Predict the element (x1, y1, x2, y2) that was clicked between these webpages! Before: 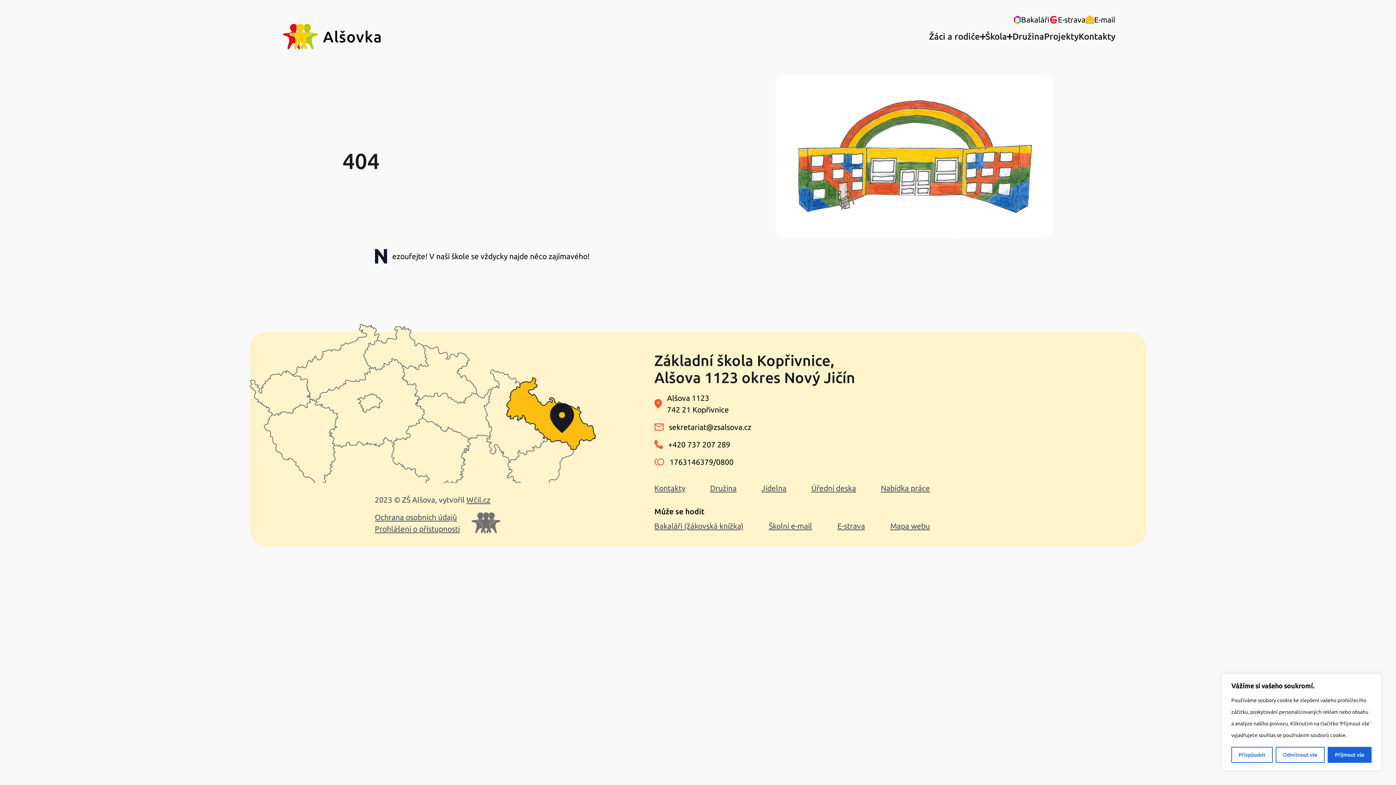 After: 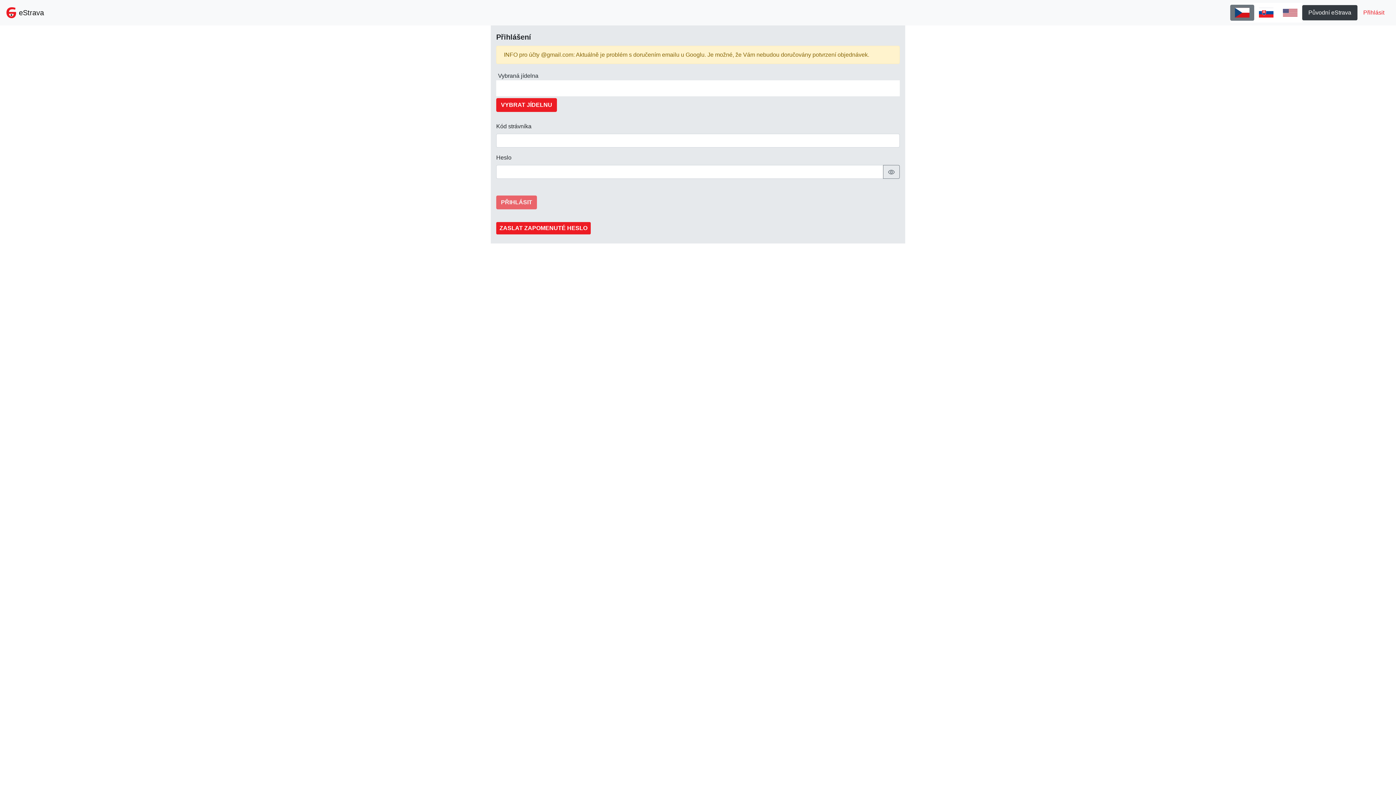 Action: label: E-strava bbox: (1049, 13, 1085, 25)